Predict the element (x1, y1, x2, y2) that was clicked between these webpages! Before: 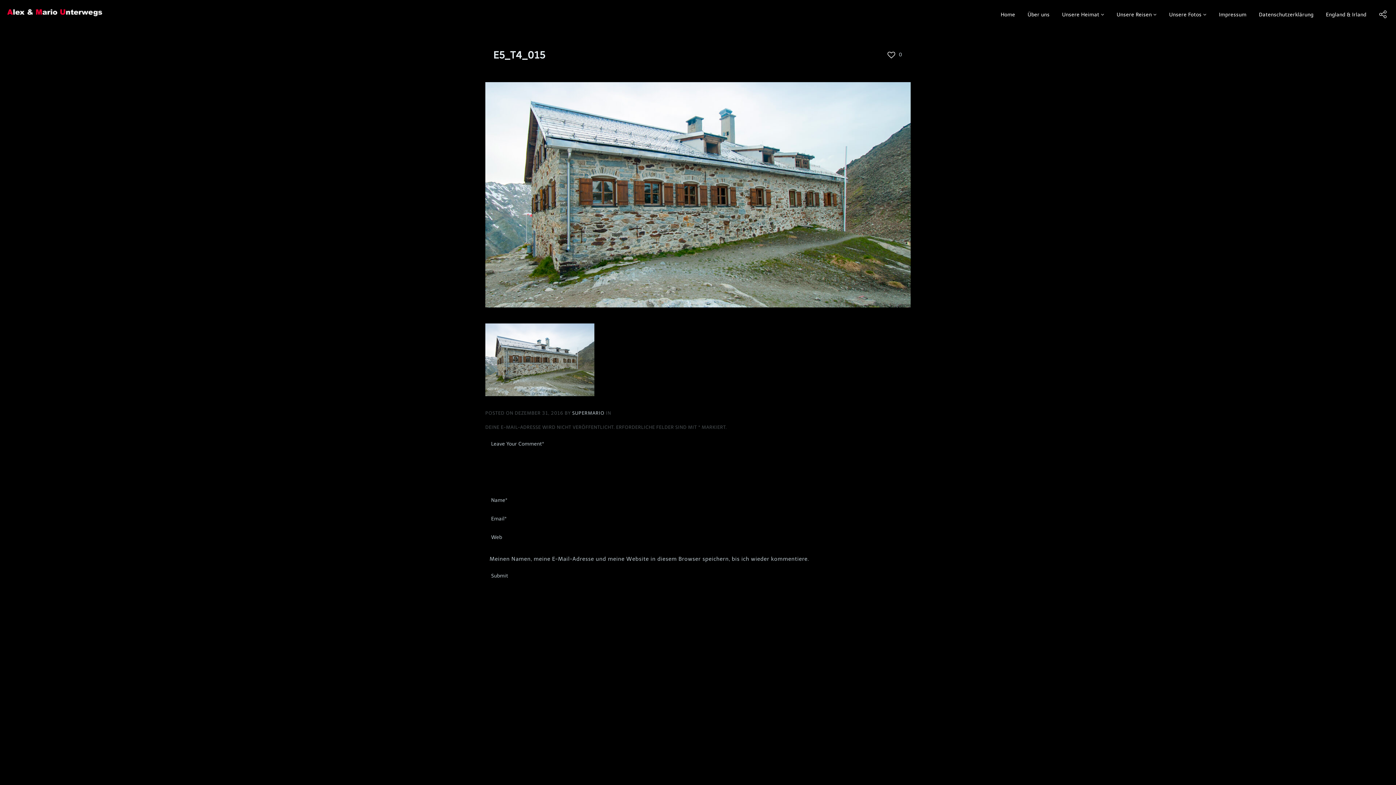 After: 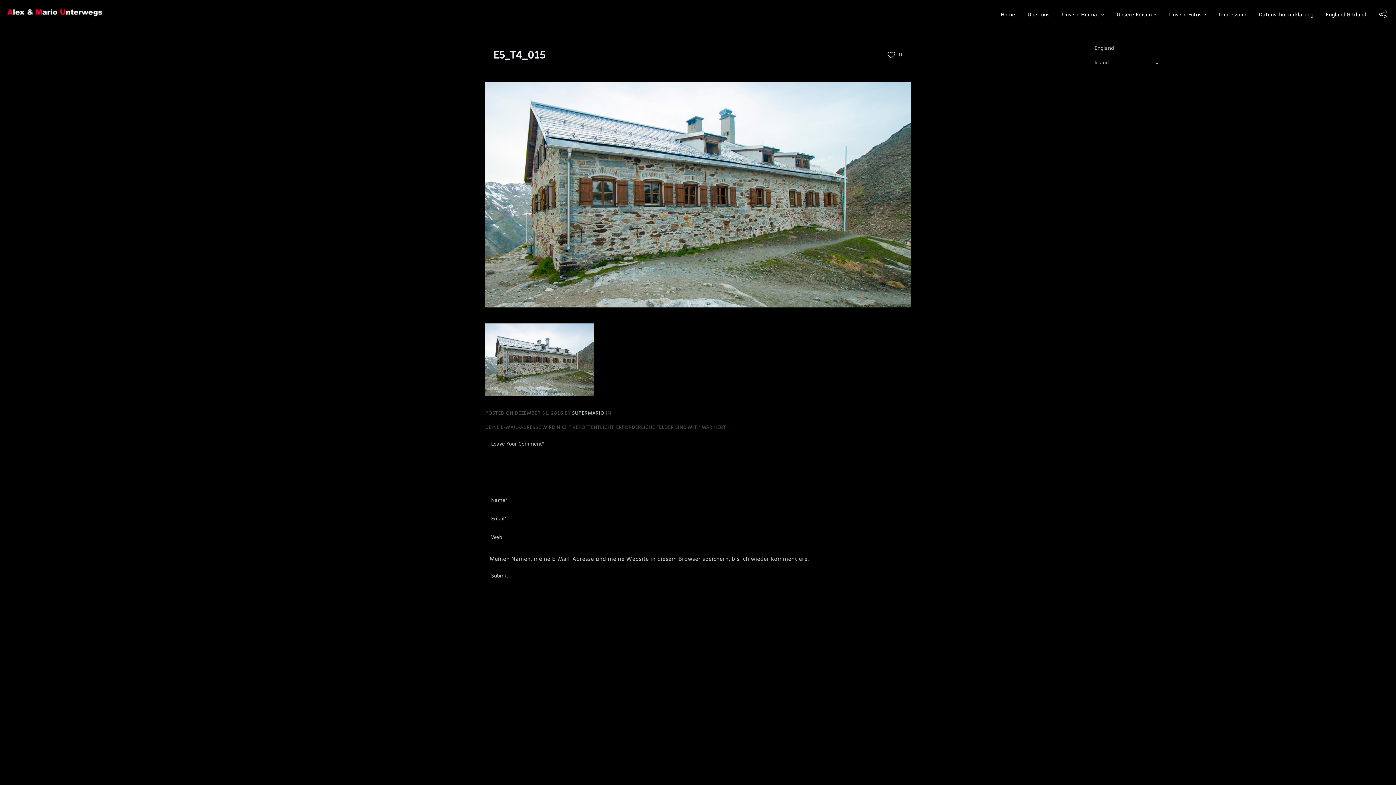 Action: bbox: (1111, 1, 1162, 28) label: Unsere Reisen 